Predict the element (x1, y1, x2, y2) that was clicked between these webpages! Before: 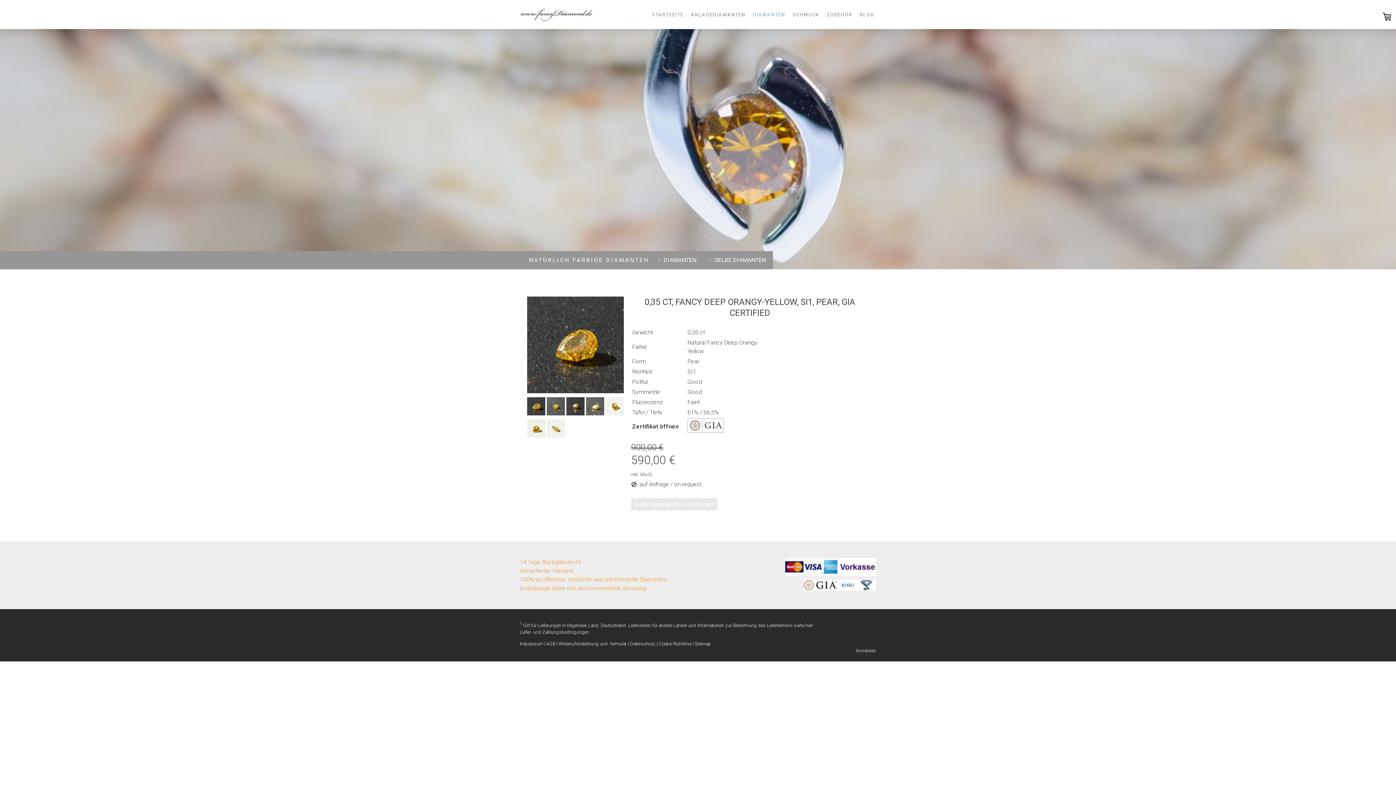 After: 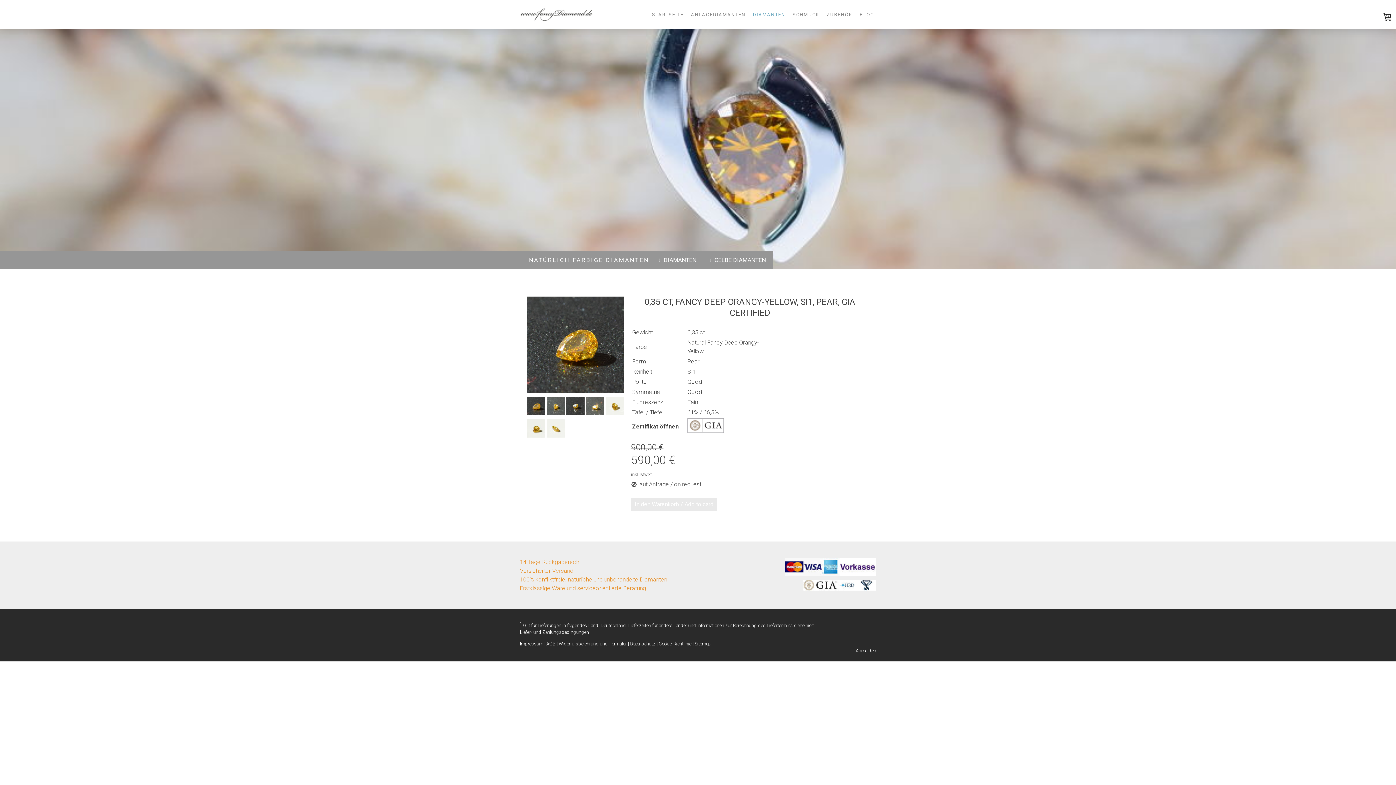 Action: bbox: (687, 427, 724, 434)